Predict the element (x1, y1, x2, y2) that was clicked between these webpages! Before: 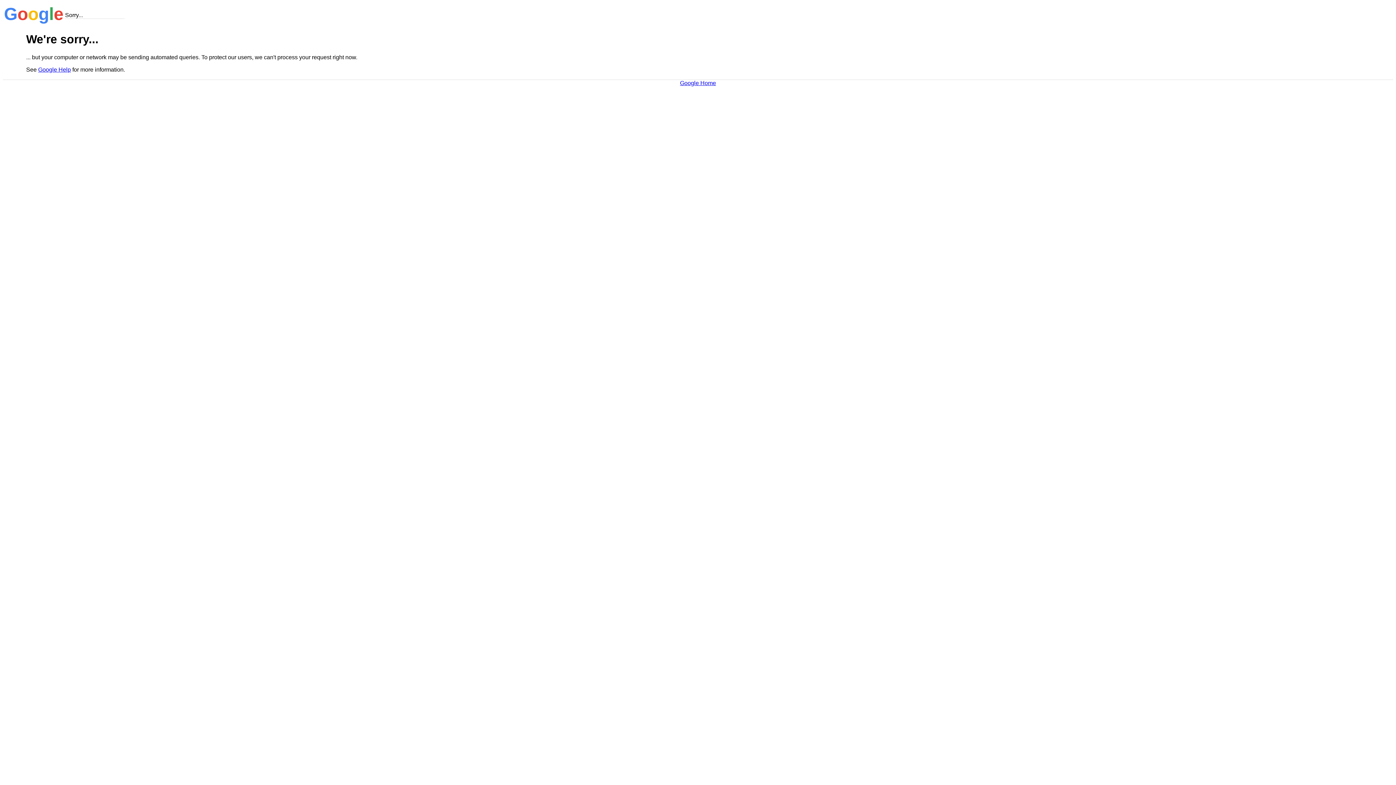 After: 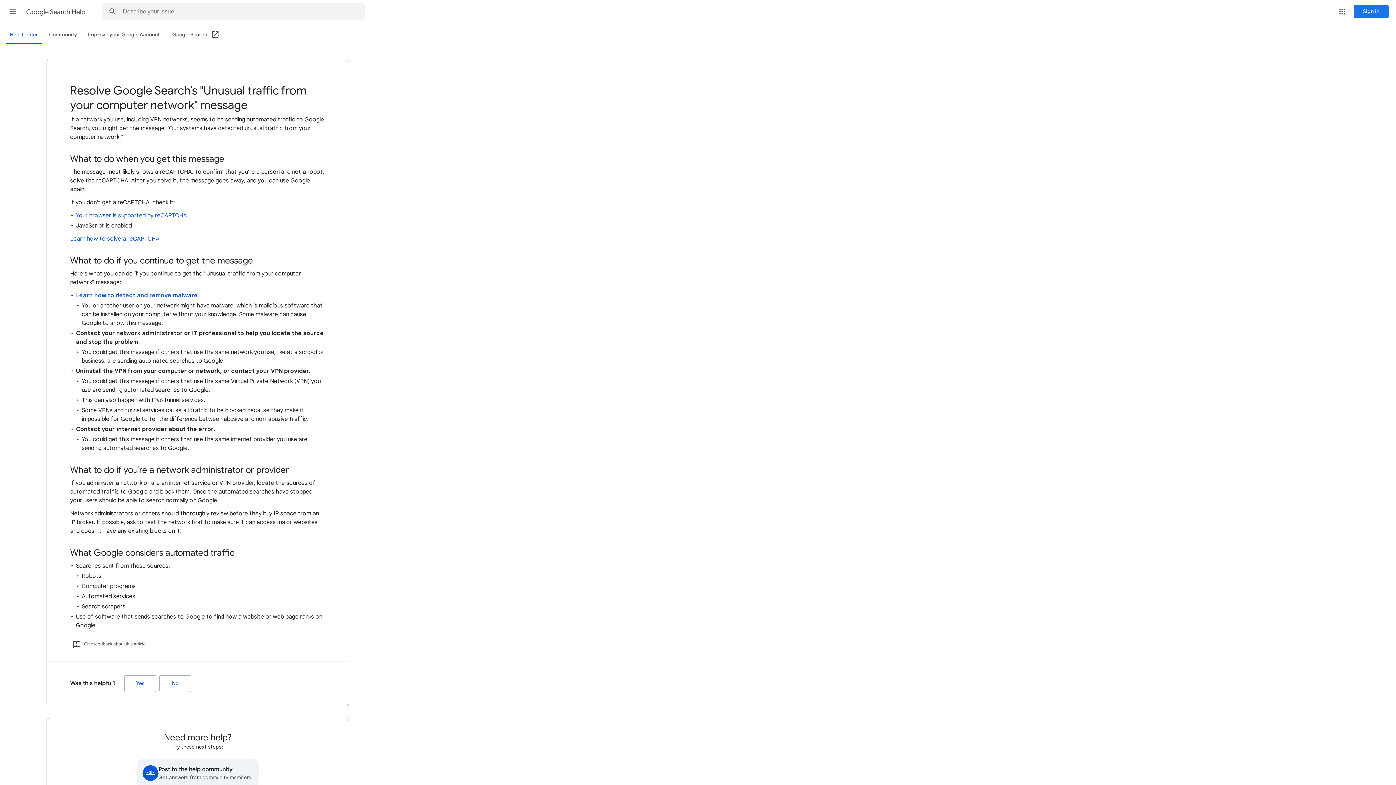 Action: label: Google Help bbox: (38, 66, 70, 72)